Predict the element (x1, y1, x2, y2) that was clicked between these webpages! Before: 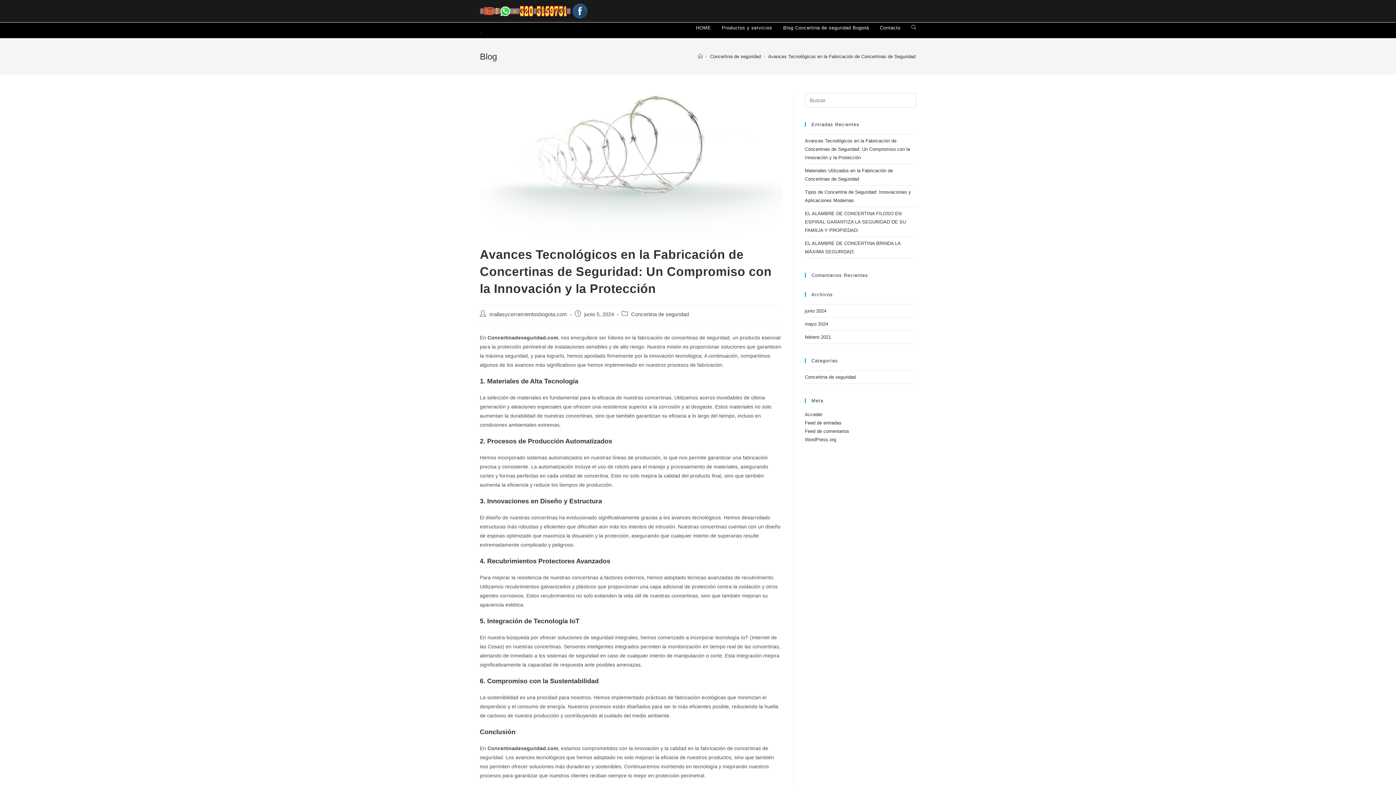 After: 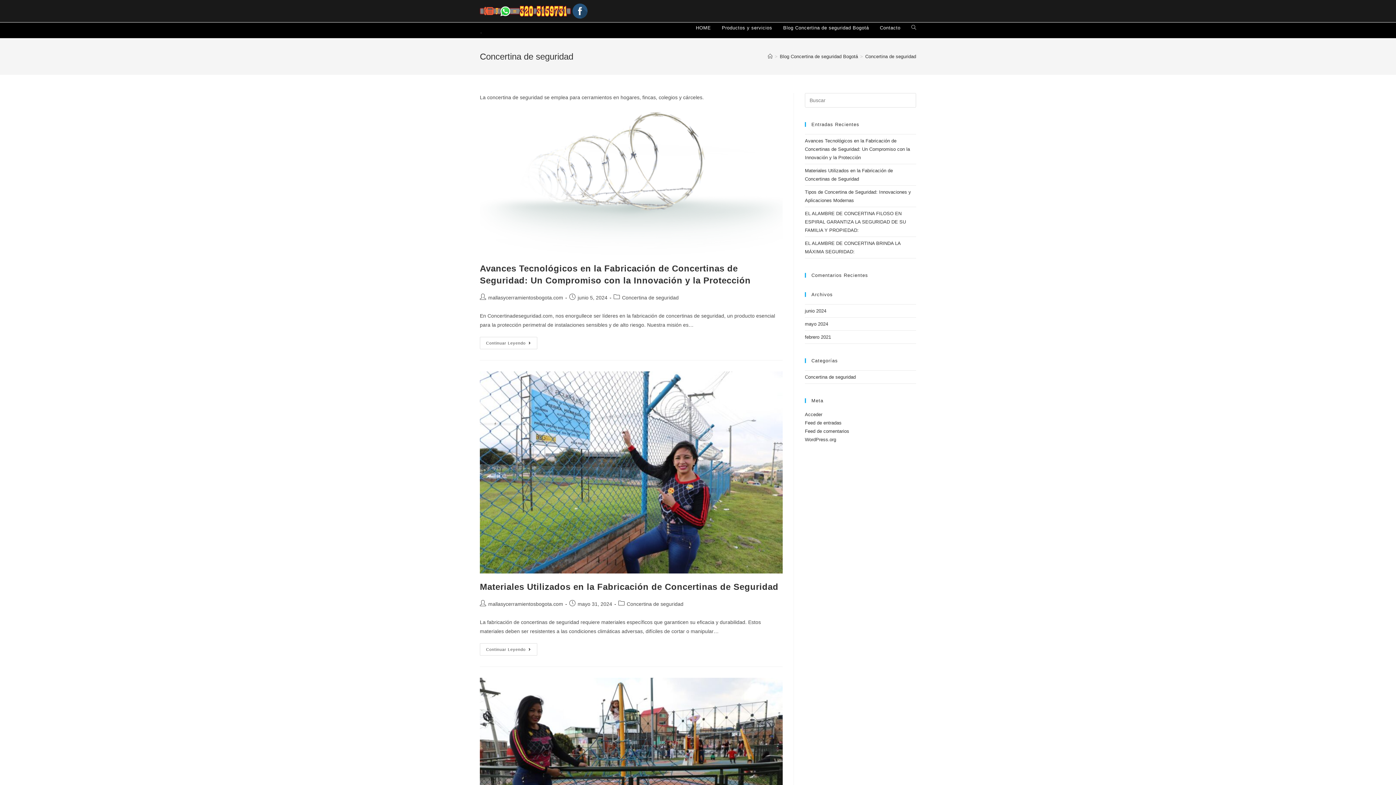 Action: label: Concertina de seguridad bbox: (805, 374, 856, 380)